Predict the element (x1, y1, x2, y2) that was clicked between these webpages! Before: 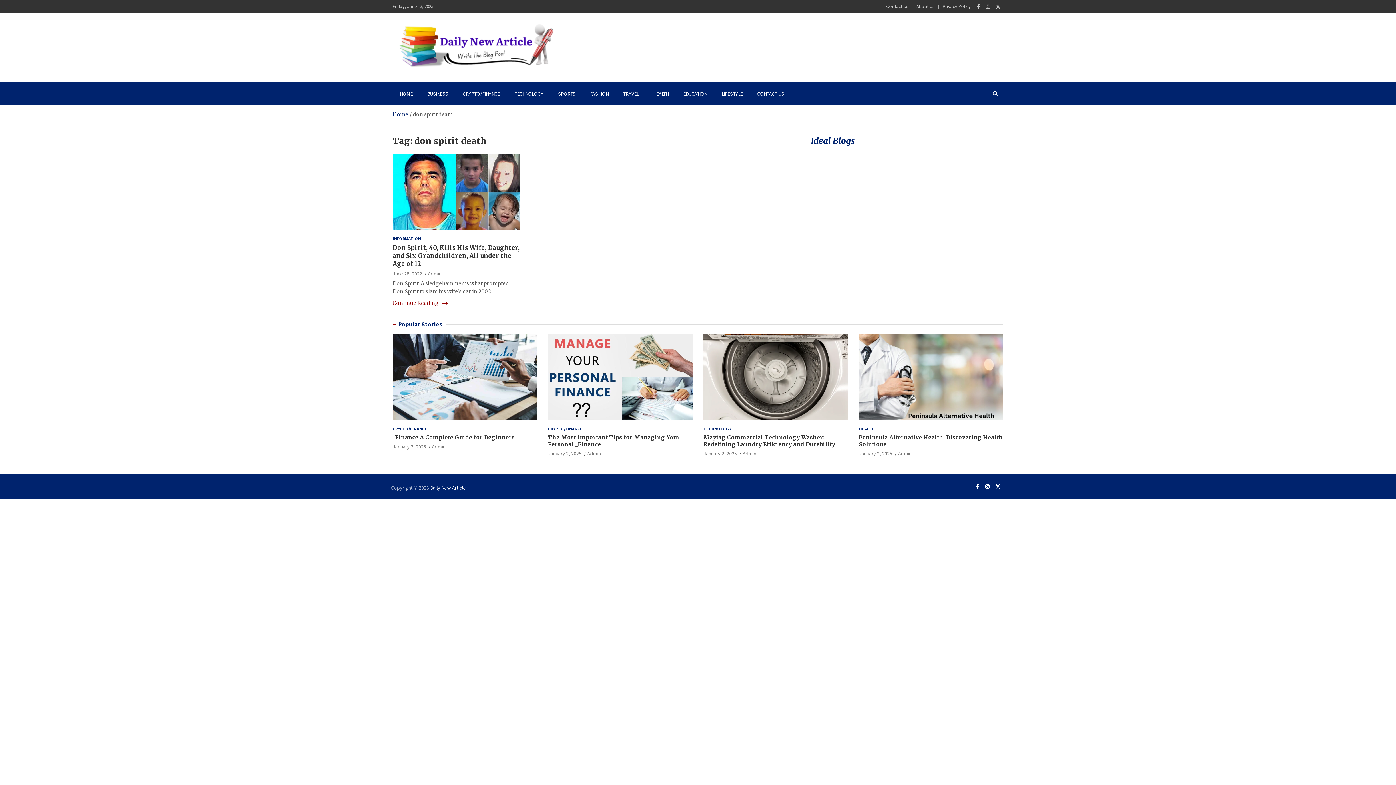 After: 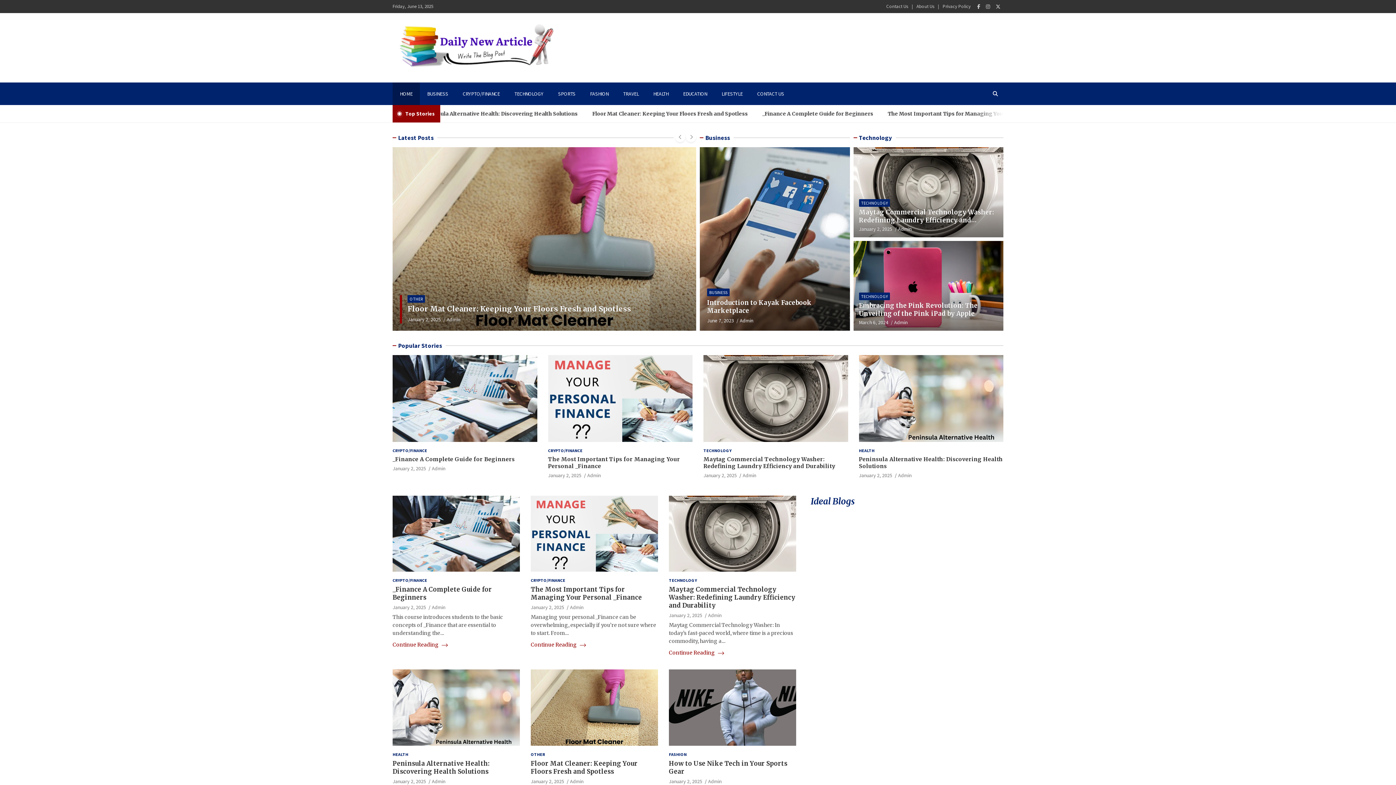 Action: bbox: (392, 82, 420, 105) label: HOME